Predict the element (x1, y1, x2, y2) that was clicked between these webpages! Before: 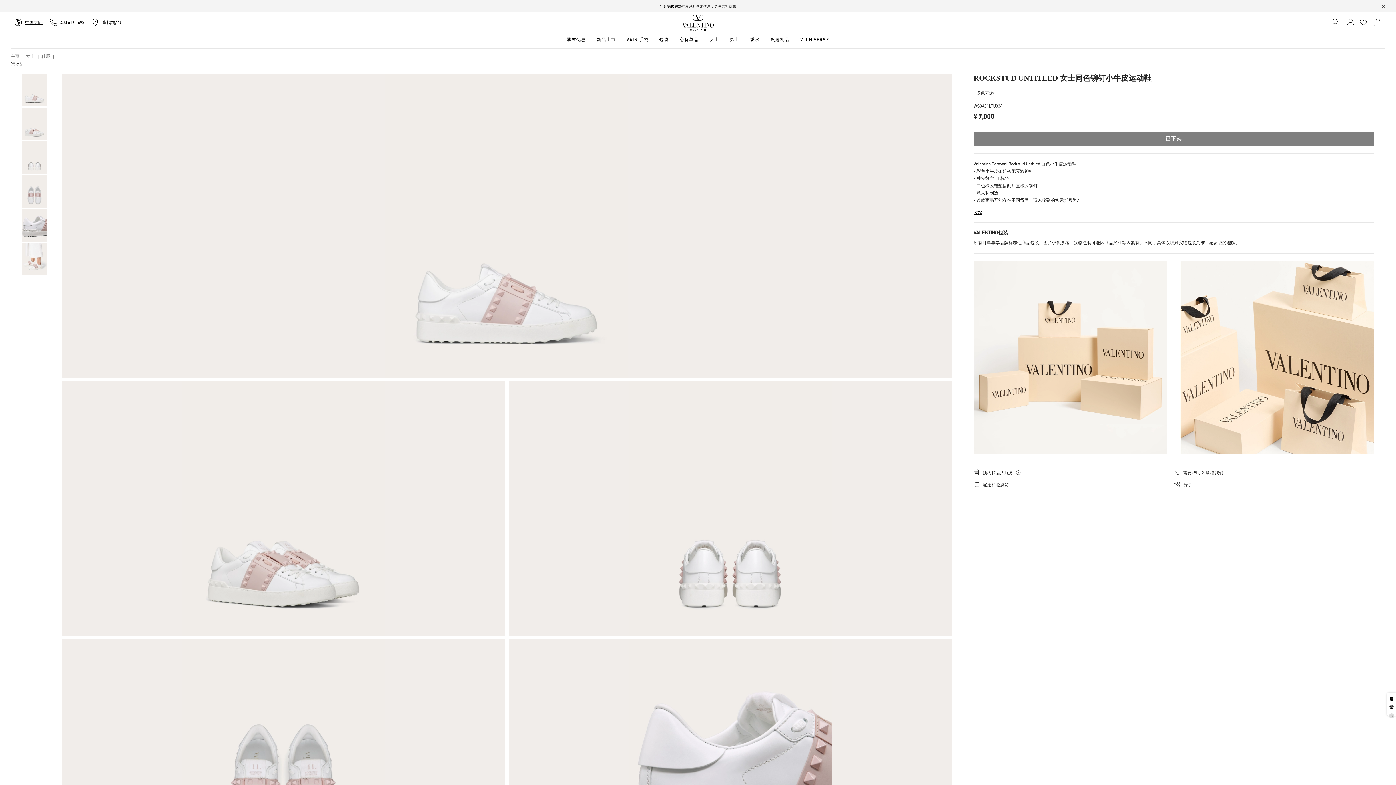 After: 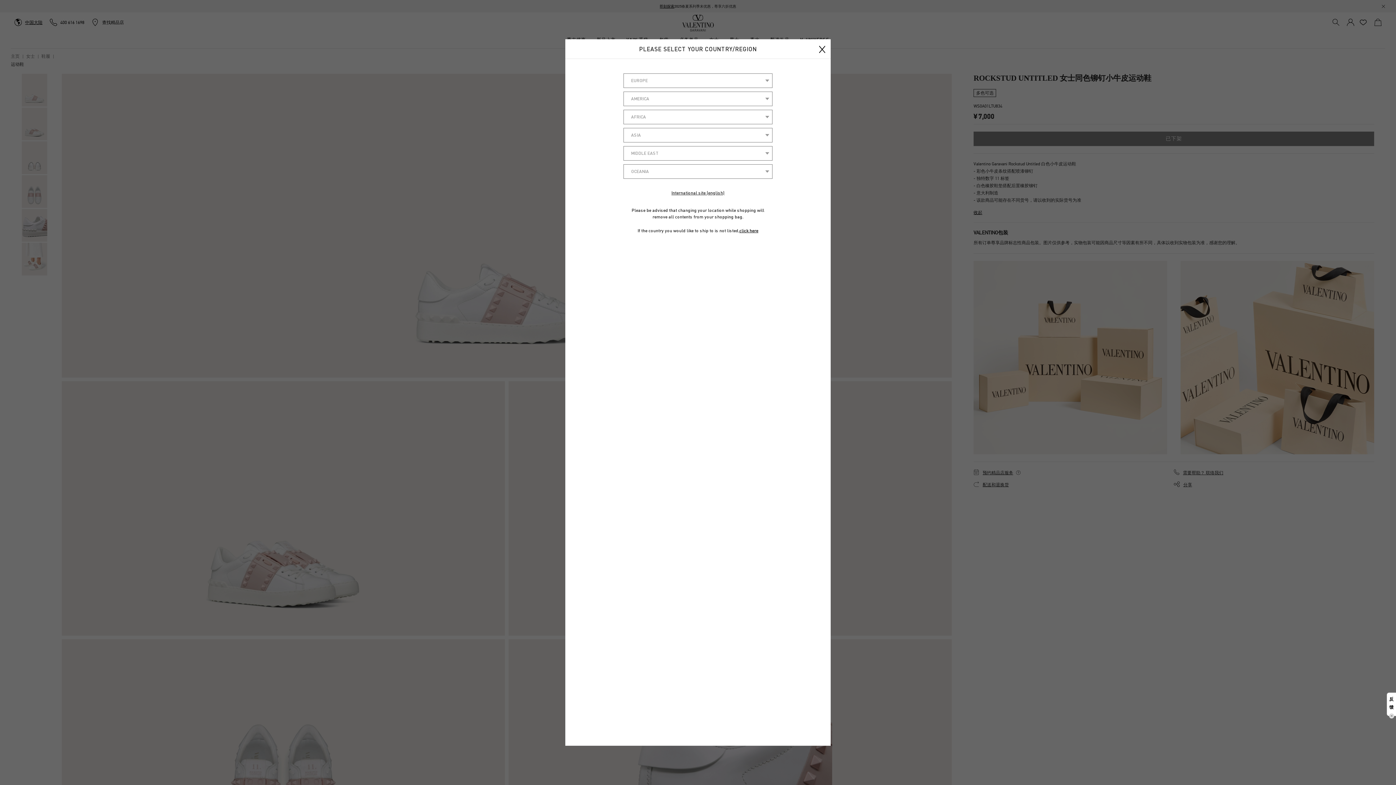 Action: label: 中国大陆 bbox: (10, 12, 46, 32)